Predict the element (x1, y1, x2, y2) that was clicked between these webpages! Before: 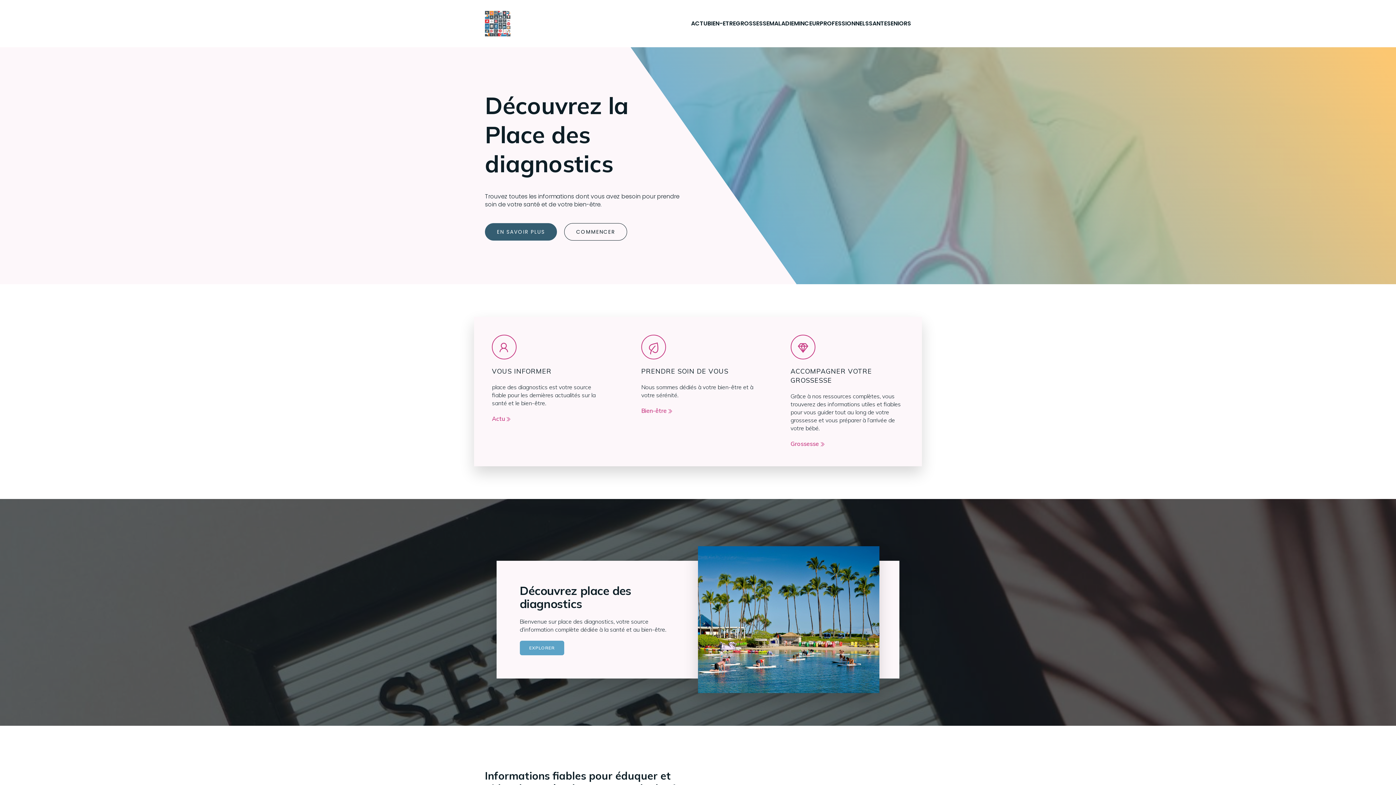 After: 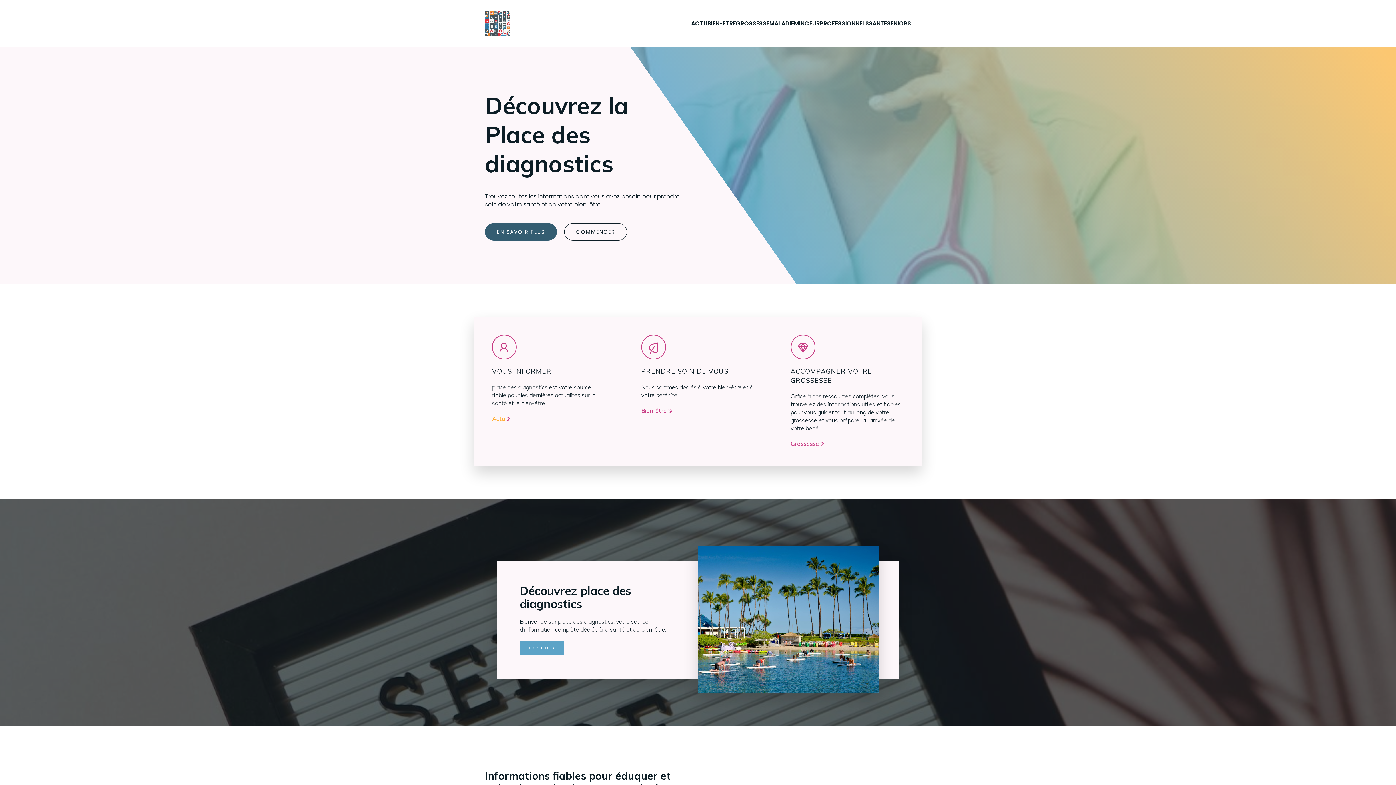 Action: bbox: (492, 414, 511, 423) label: Actu